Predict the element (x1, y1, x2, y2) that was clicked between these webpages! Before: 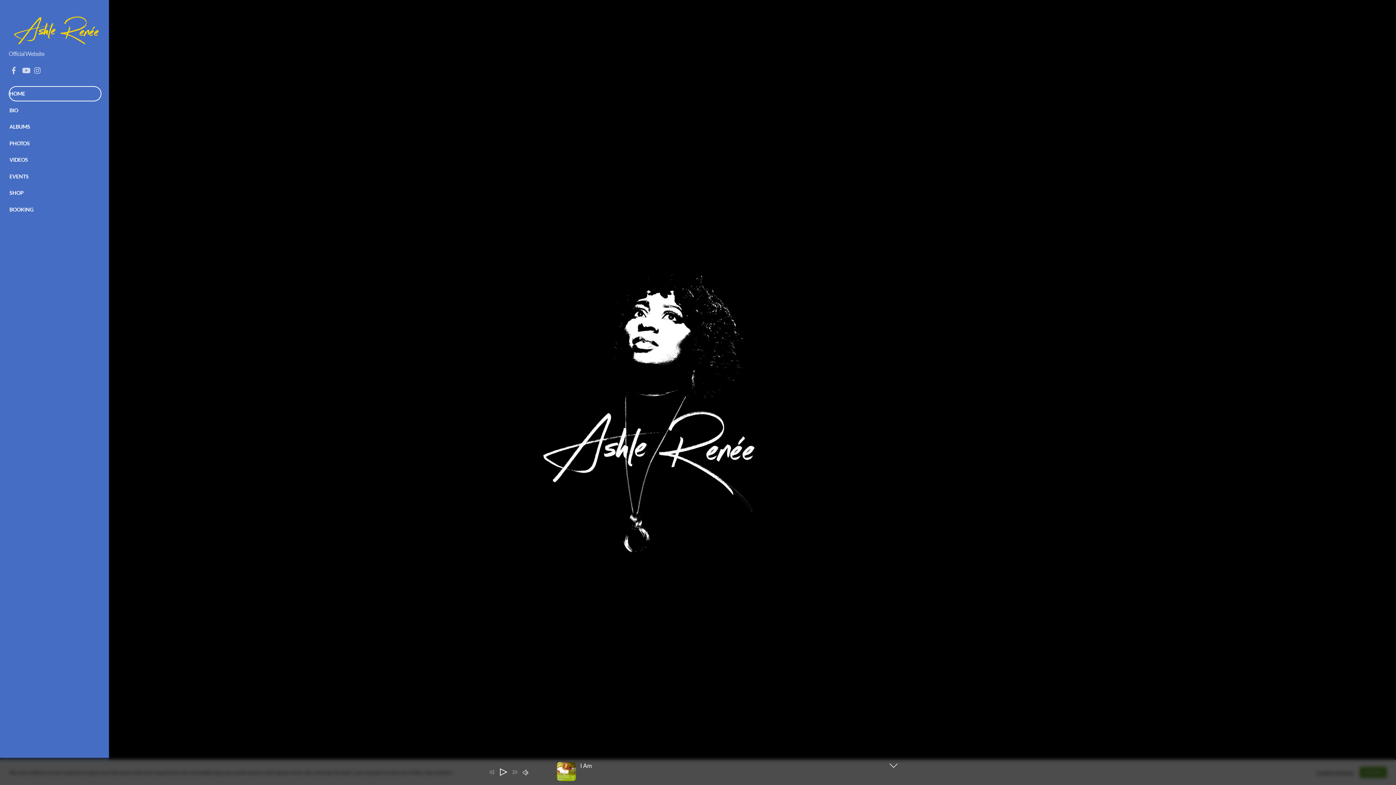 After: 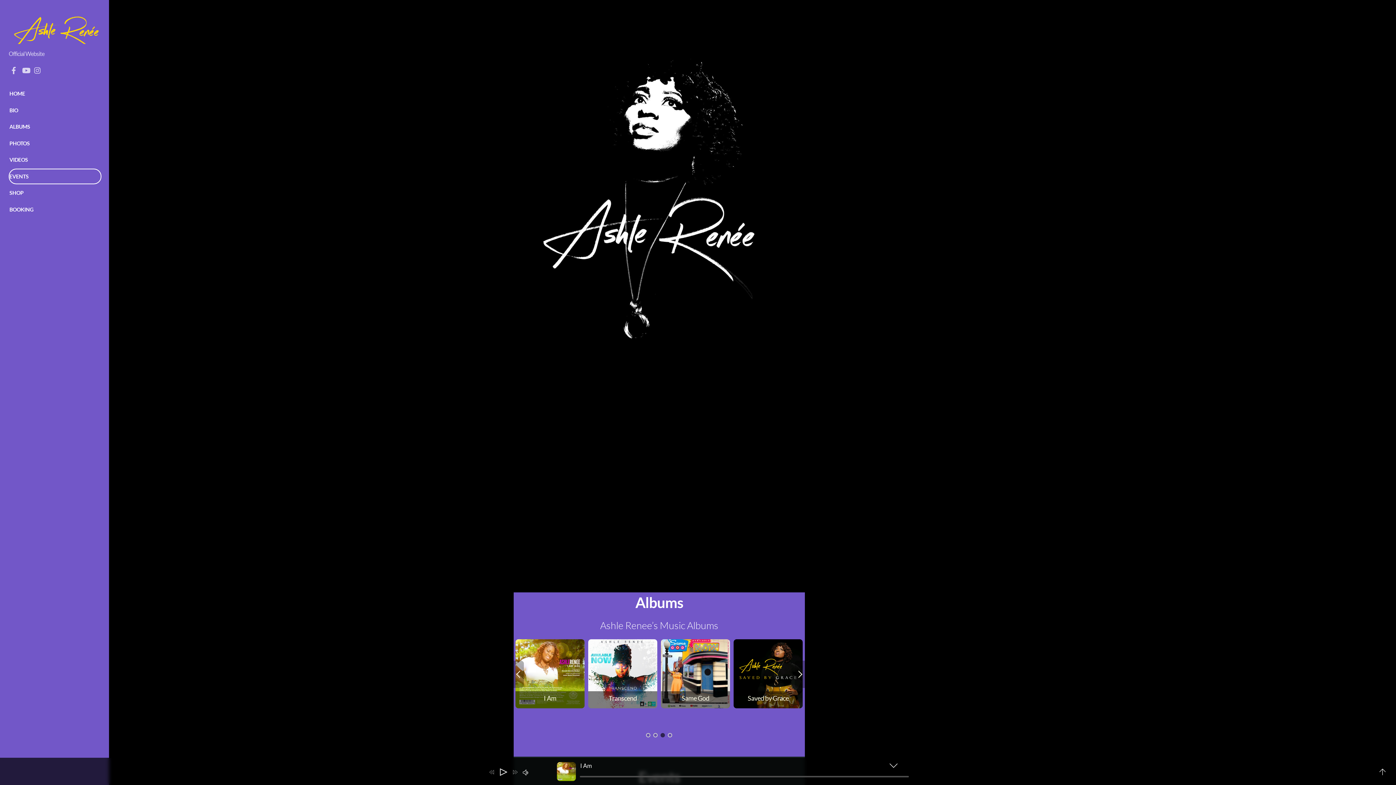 Action: bbox: (8, 168, 101, 184) label: EVENTS